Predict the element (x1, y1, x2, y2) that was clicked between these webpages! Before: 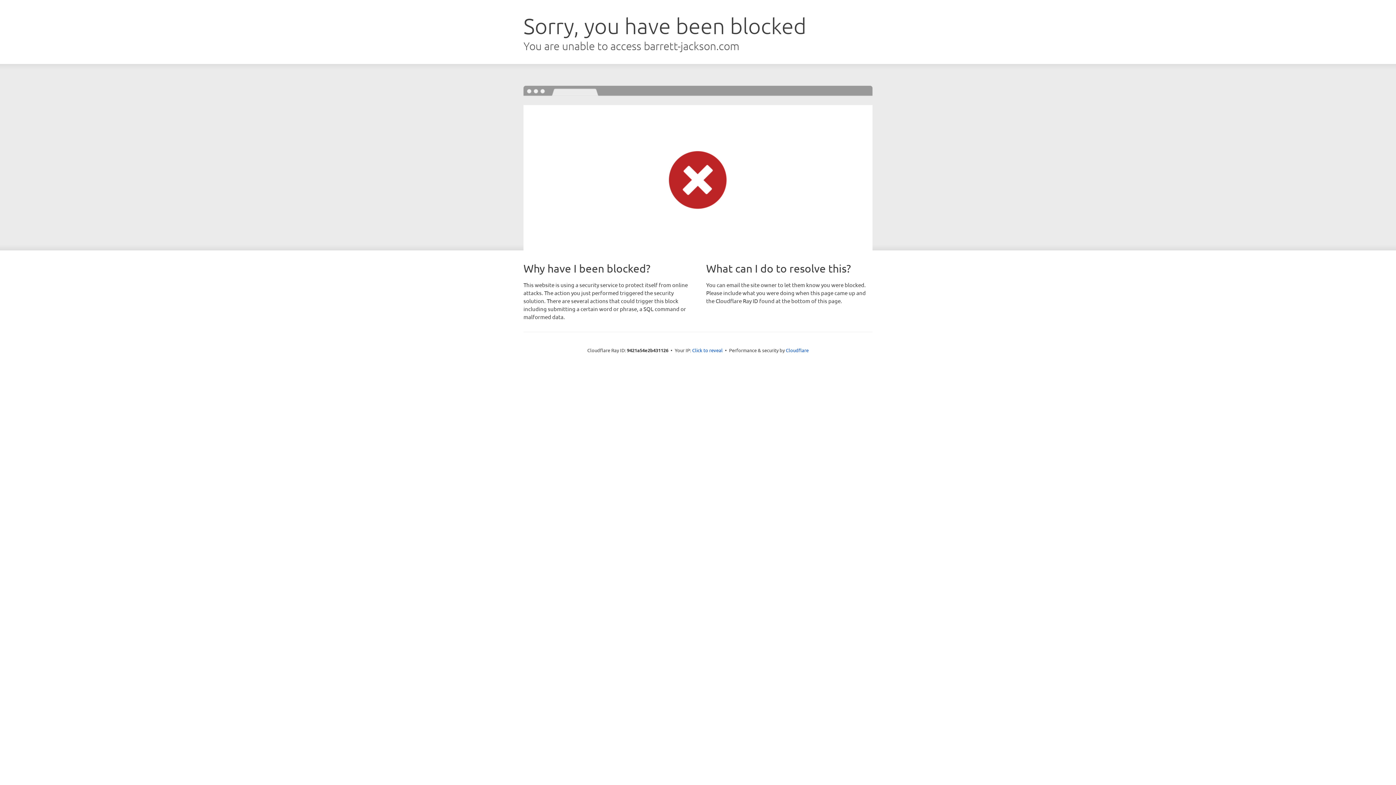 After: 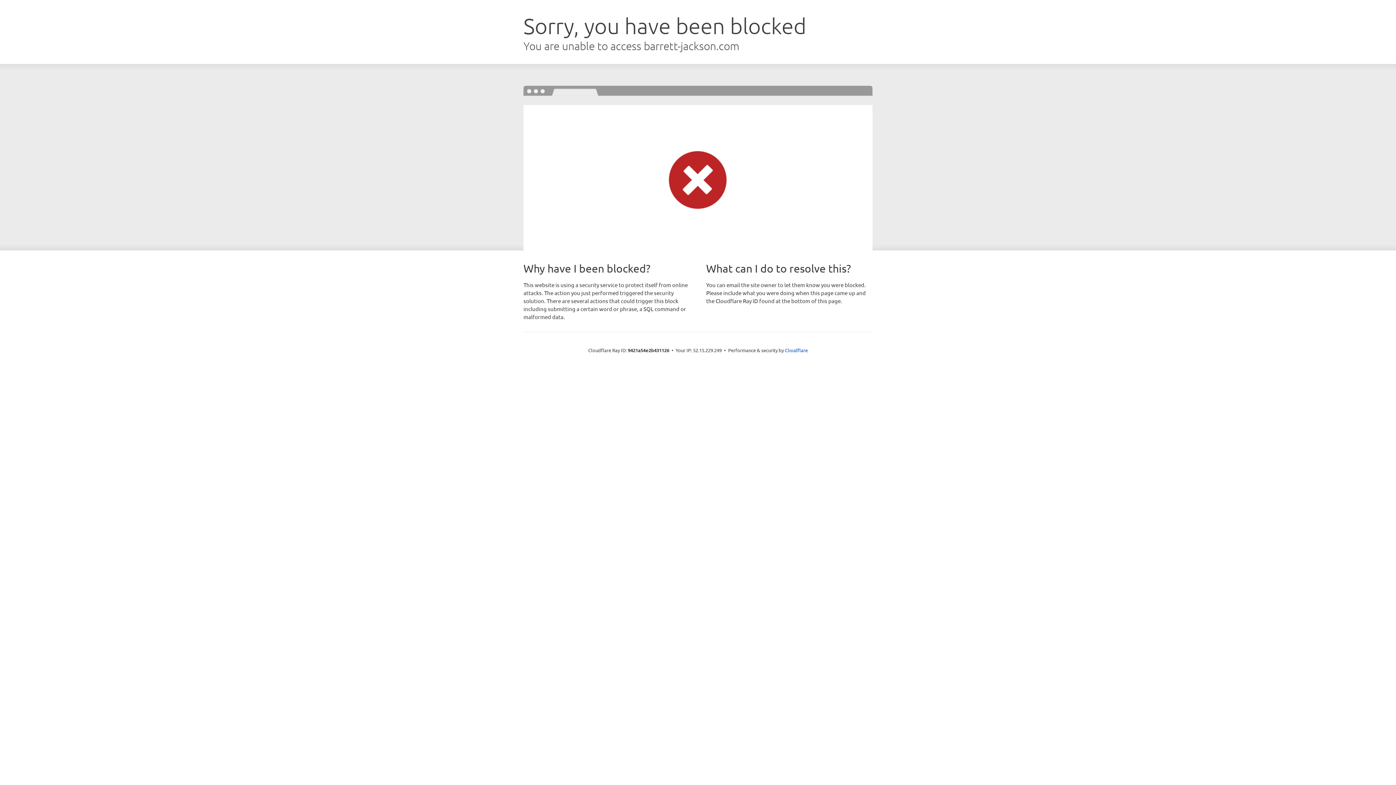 Action: label: Click to reveal bbox: (692, 346, 722, 353)